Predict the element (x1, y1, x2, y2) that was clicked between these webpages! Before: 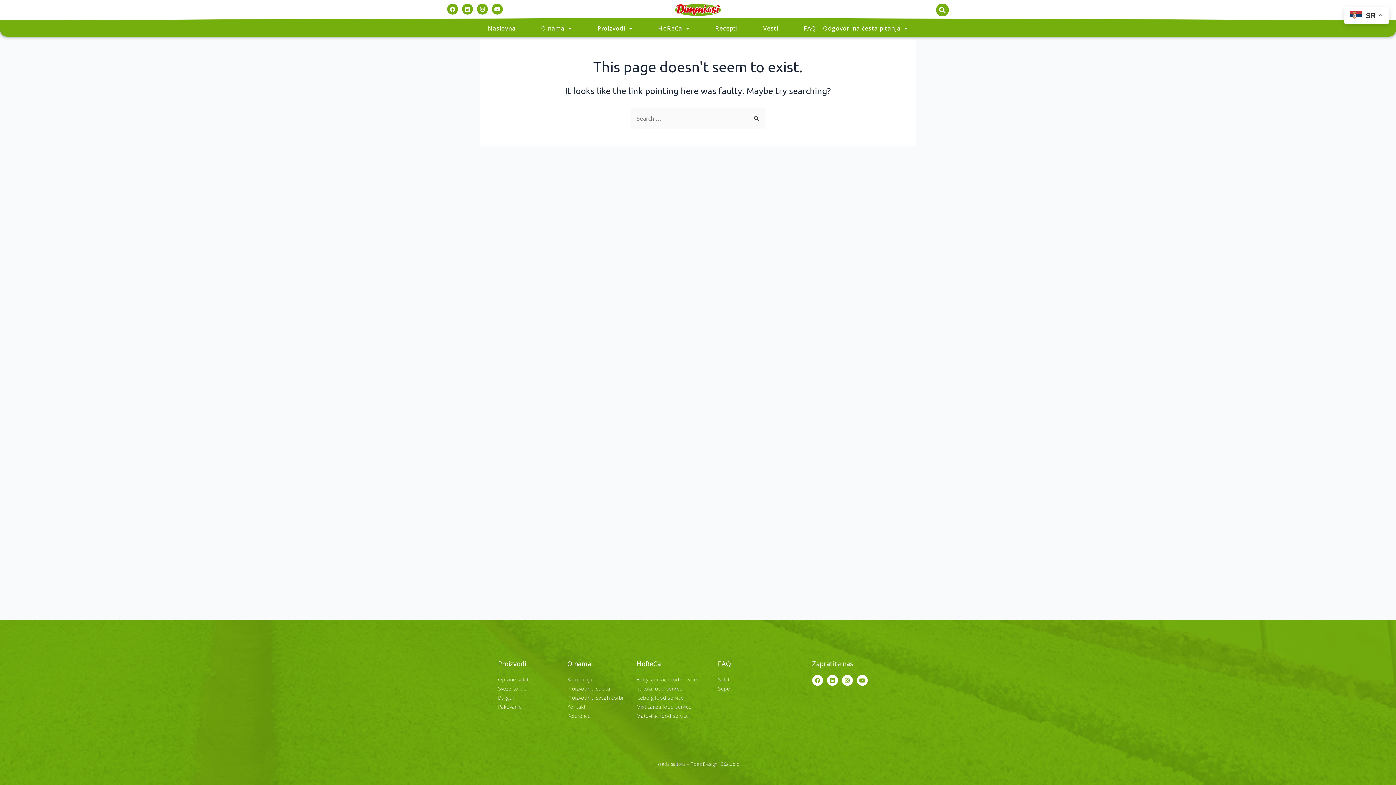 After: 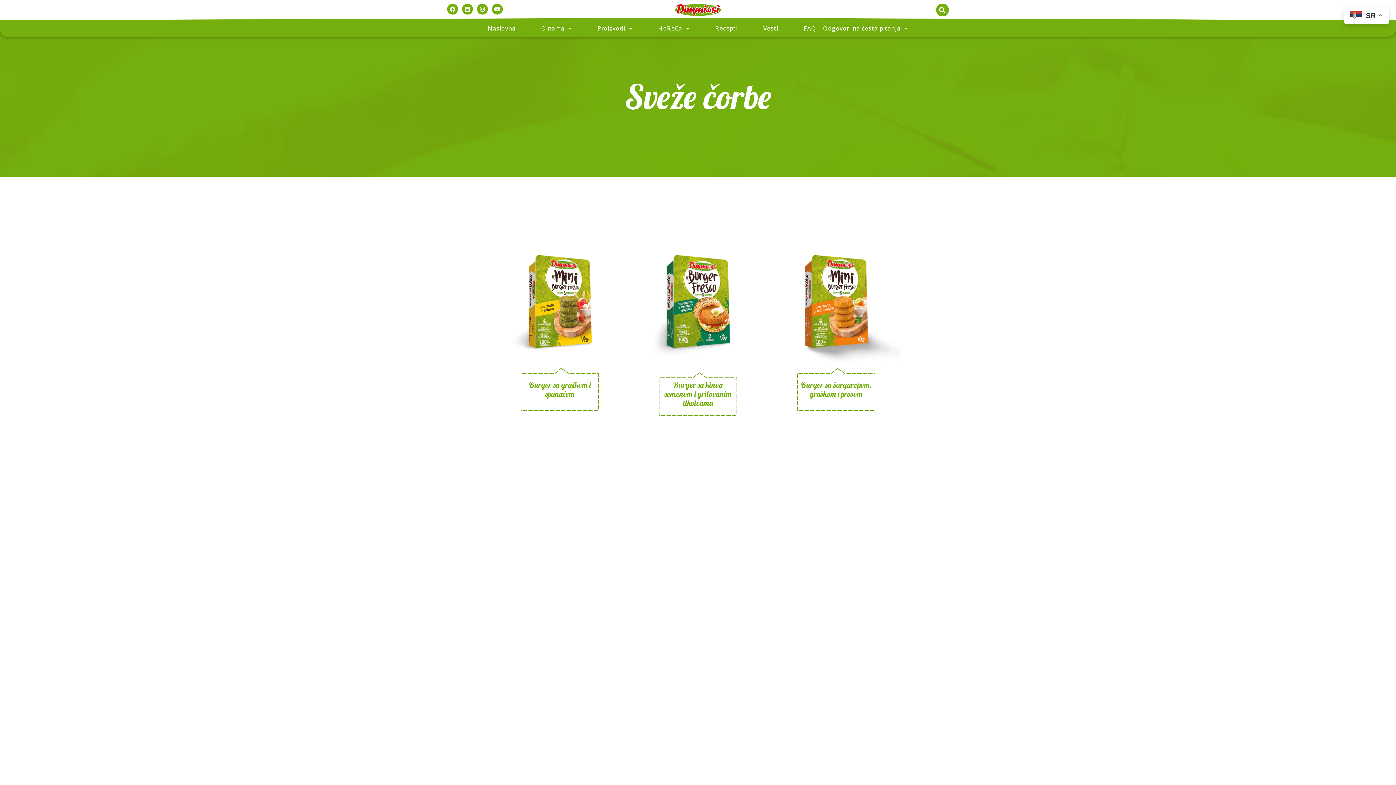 Action: label: Burgeri bbox: (498, 693, 560, 702)